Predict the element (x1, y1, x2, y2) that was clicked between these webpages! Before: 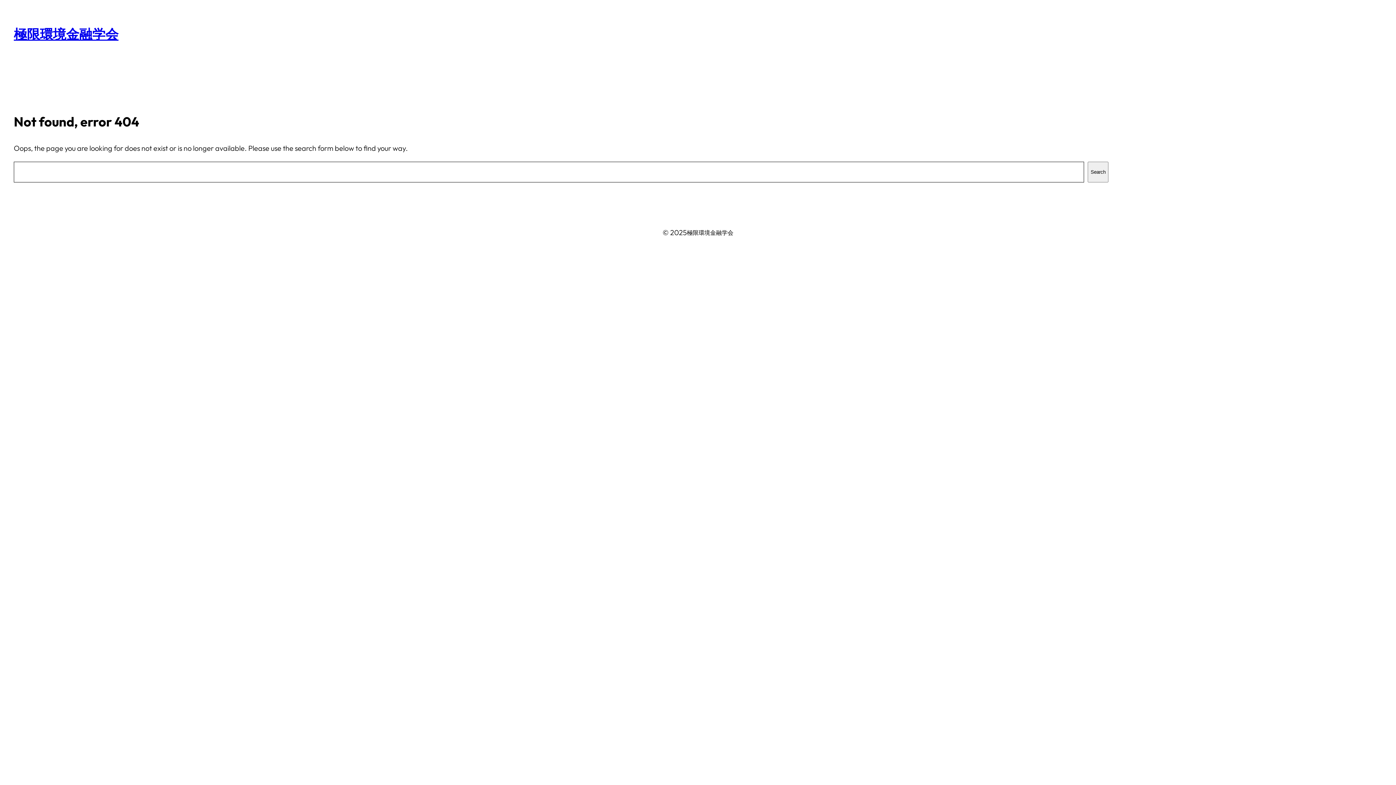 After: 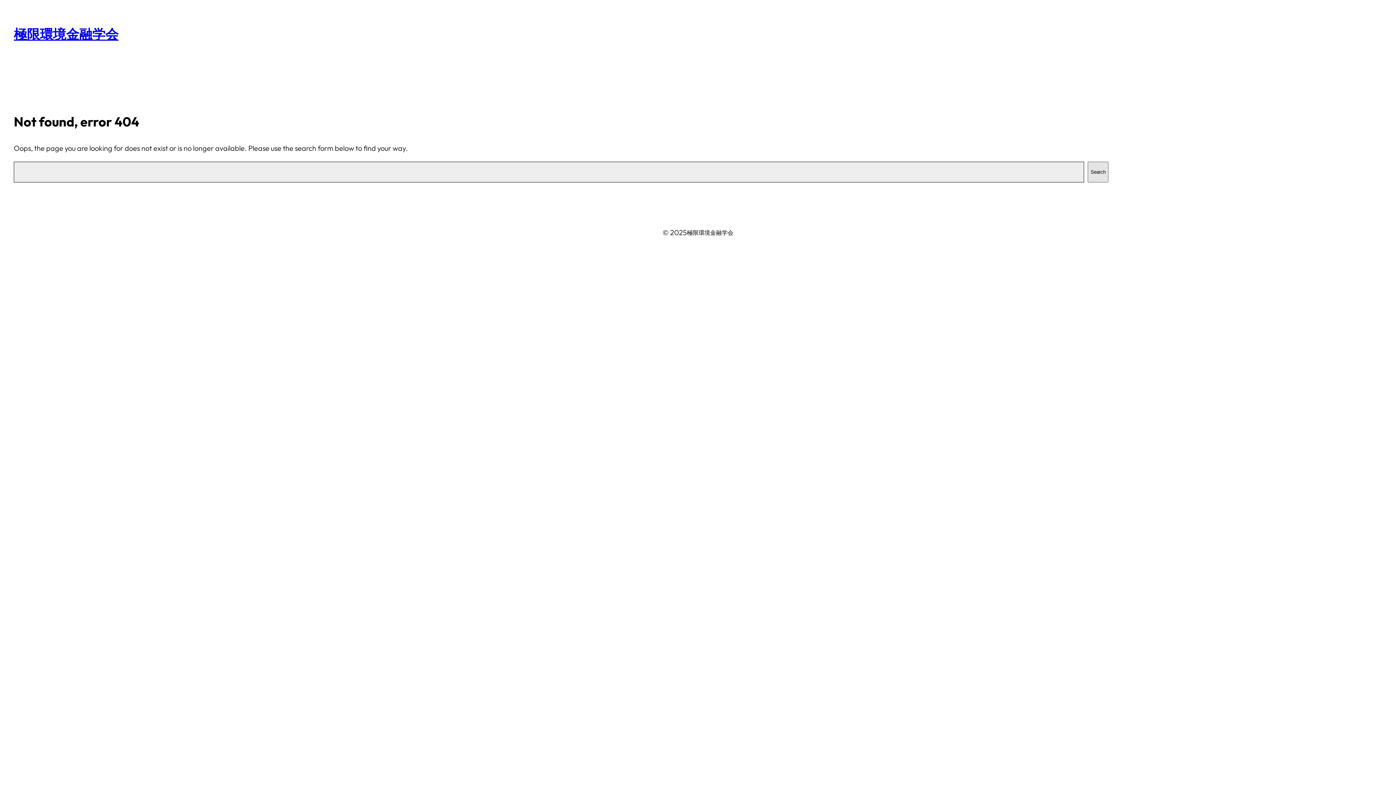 Action: bbox: (1088, 161, 1108, 182) label: Search